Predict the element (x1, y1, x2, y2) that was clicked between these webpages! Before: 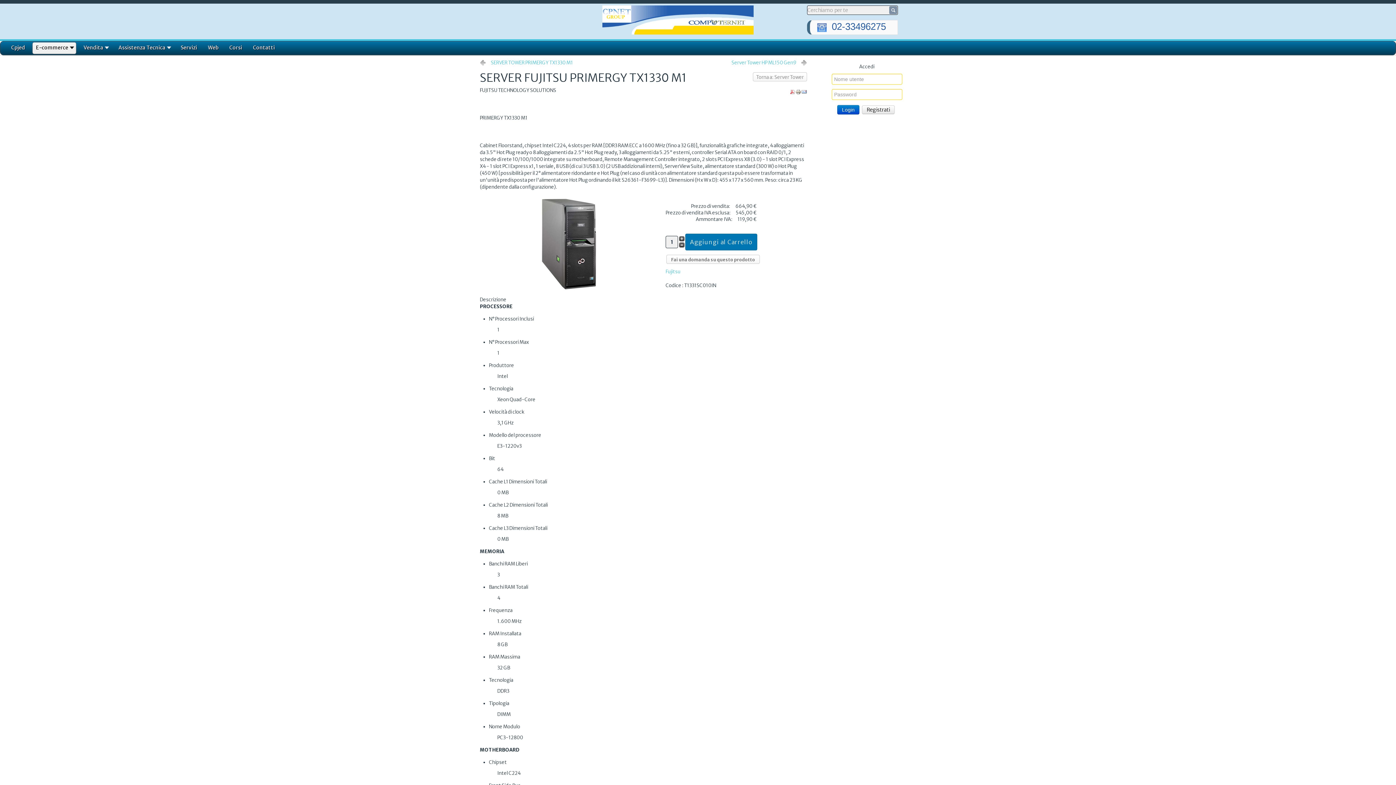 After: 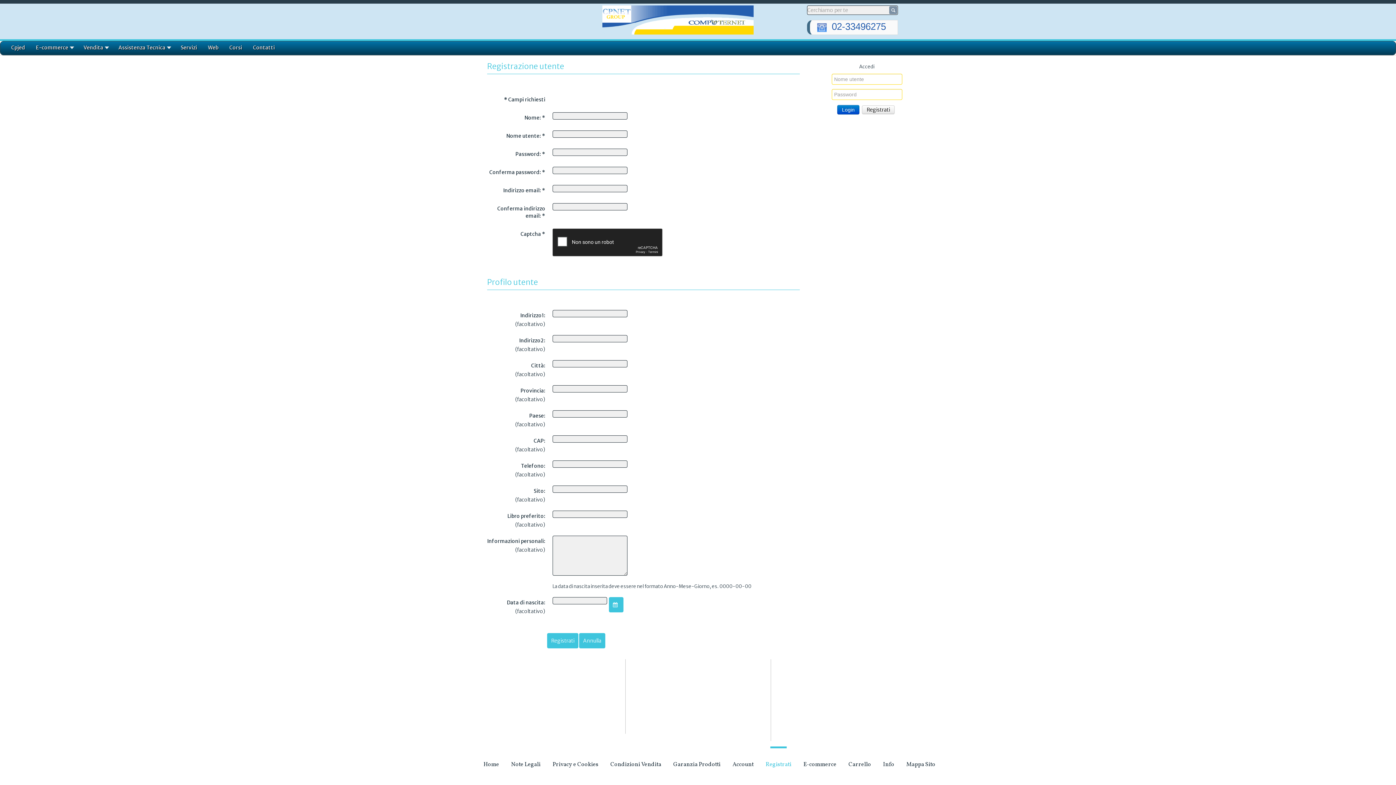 Action: bbox: (862, 105, 894, 114) label: Registrati